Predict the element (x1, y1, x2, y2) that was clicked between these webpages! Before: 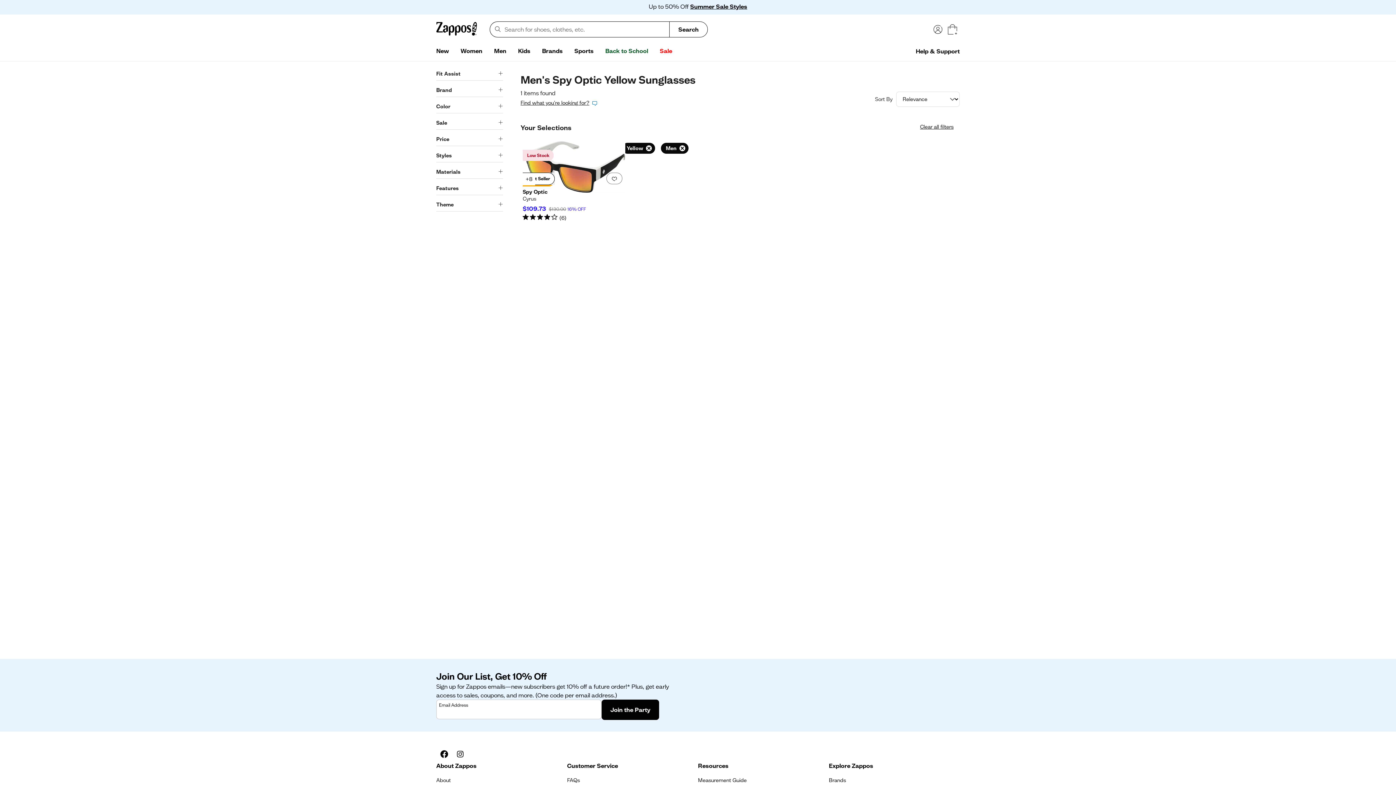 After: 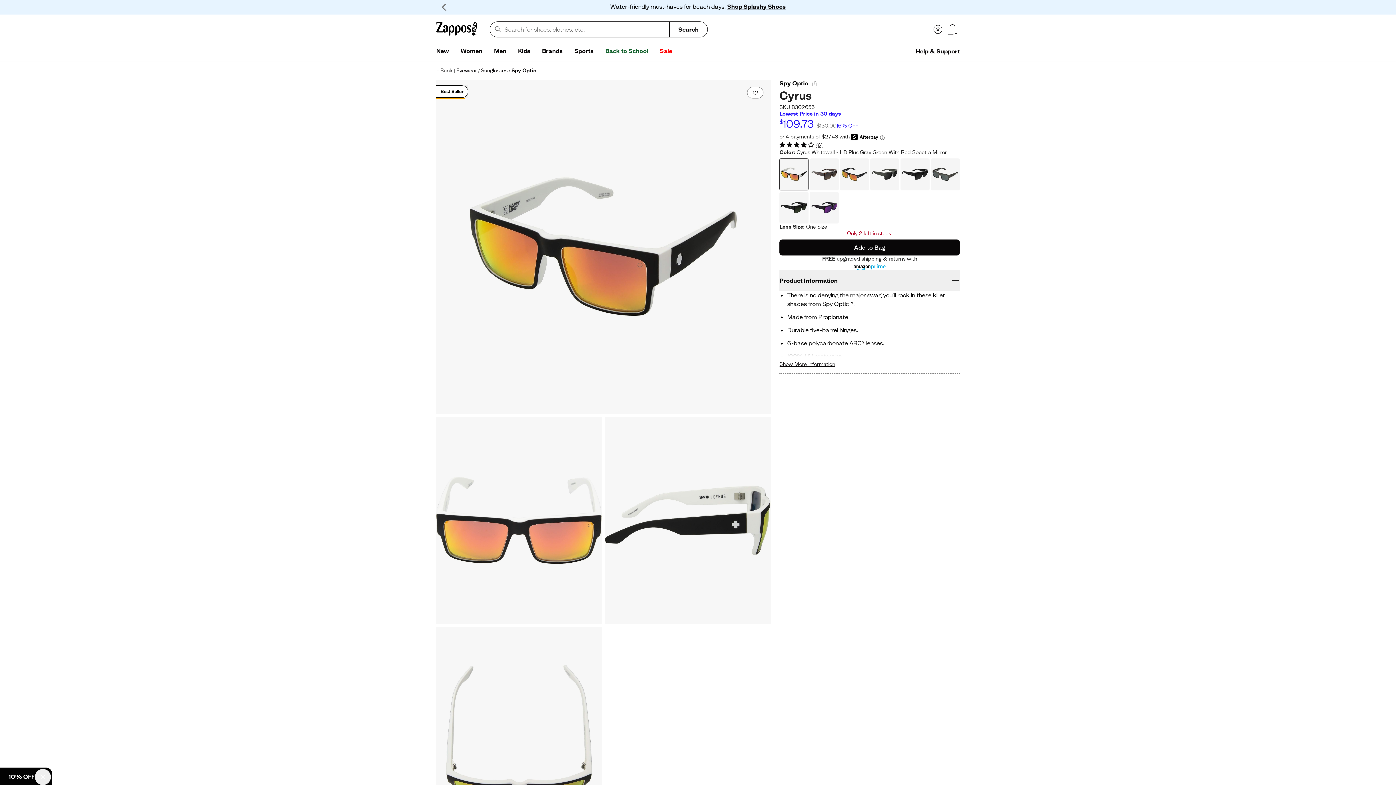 Action: bbox: (522, 173, 535, 185) label: Link, 8 more colors